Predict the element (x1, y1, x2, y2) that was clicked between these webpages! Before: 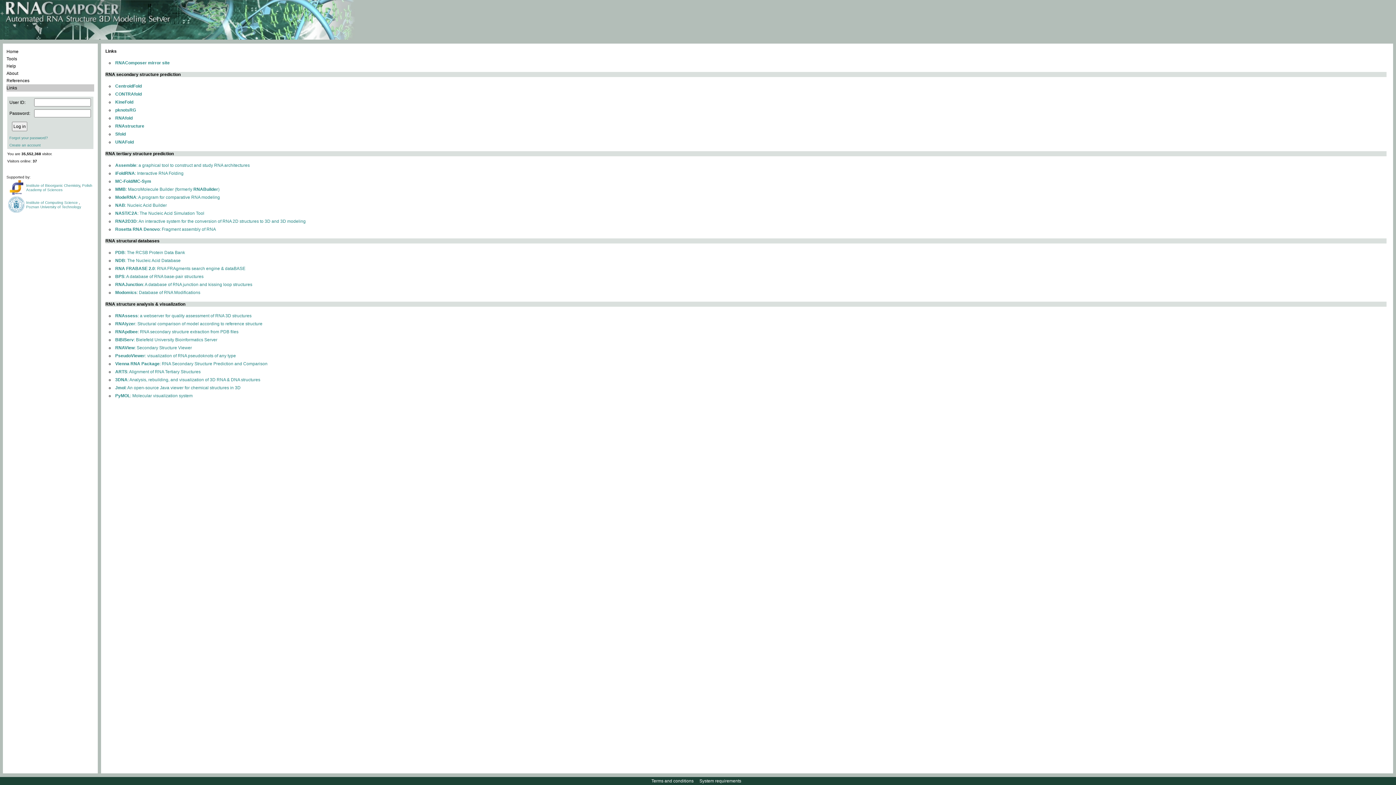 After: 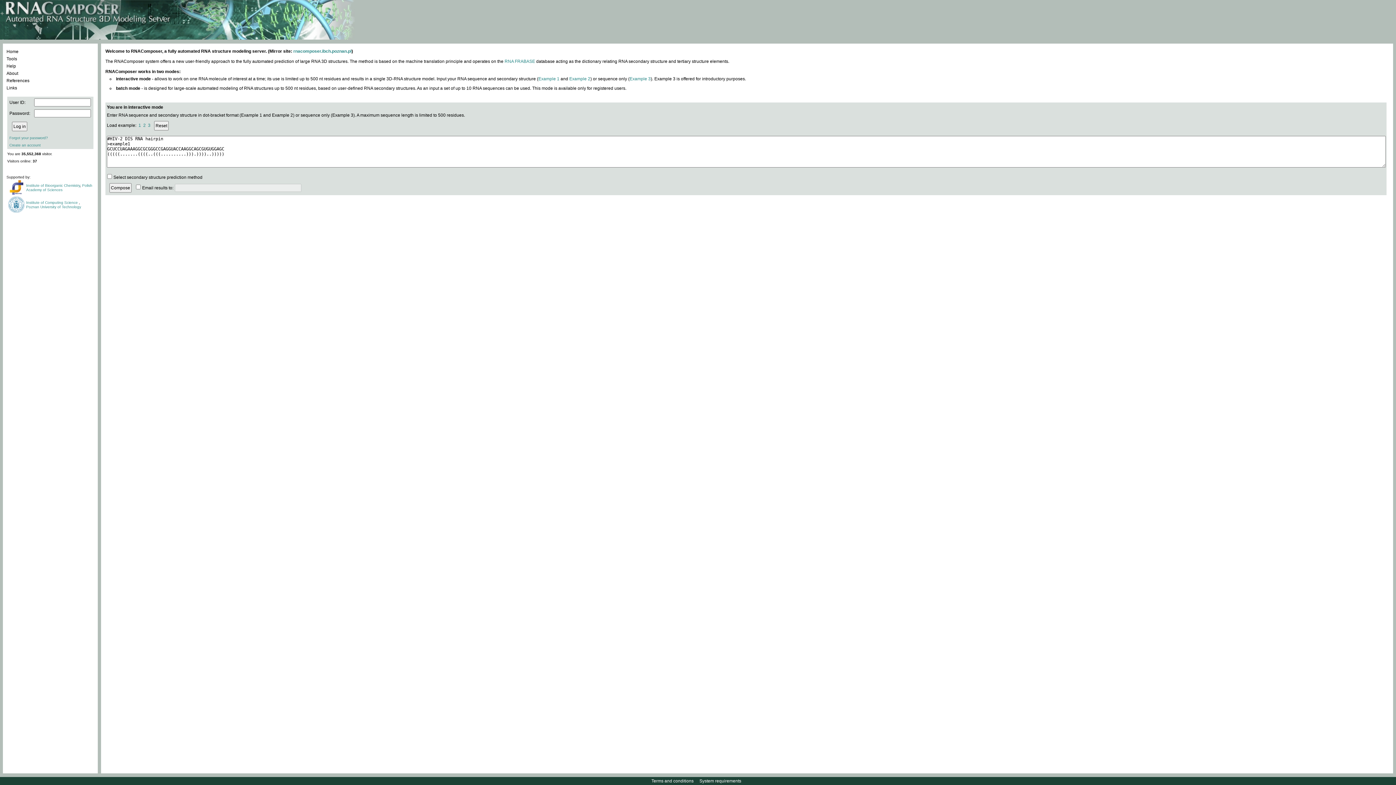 Action: bbox: (6, 48, 94, 55) label: Home